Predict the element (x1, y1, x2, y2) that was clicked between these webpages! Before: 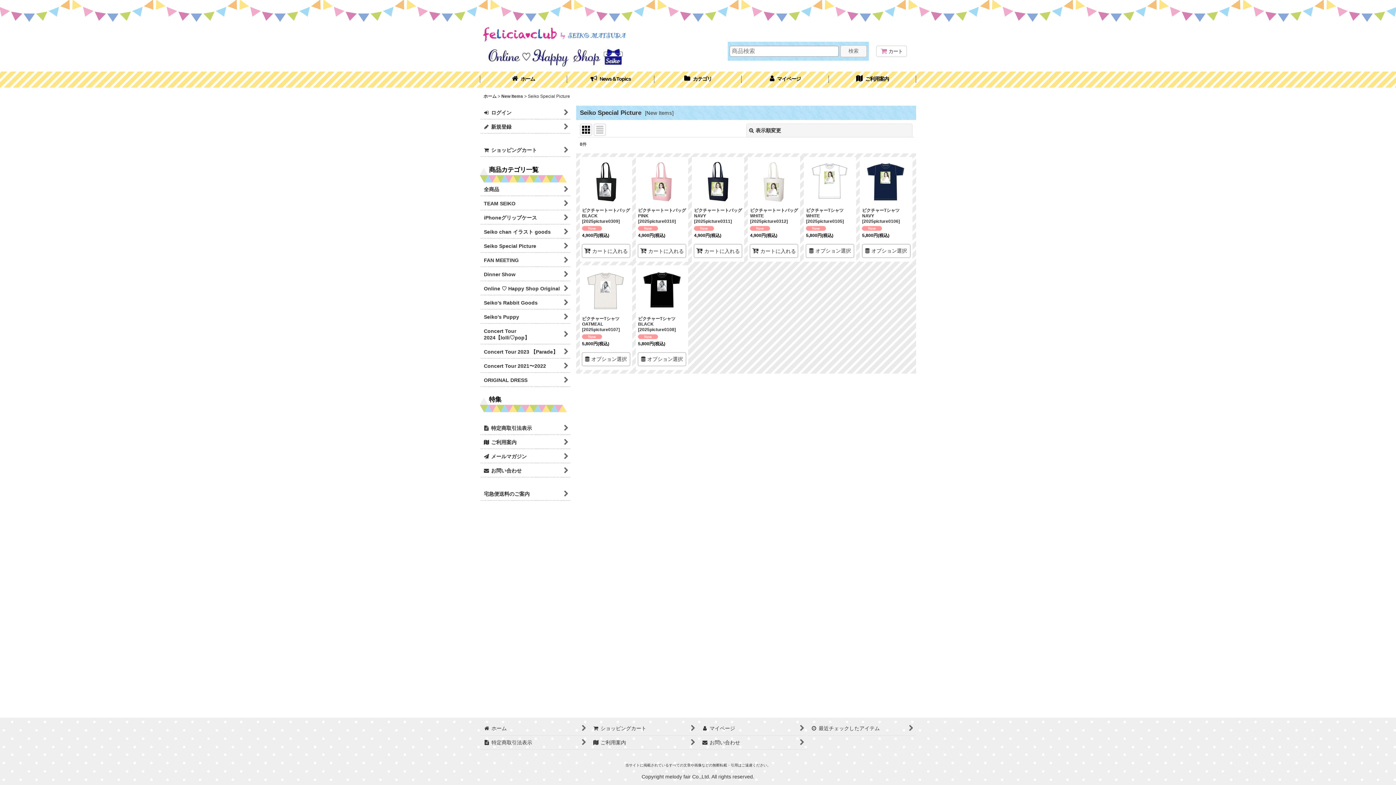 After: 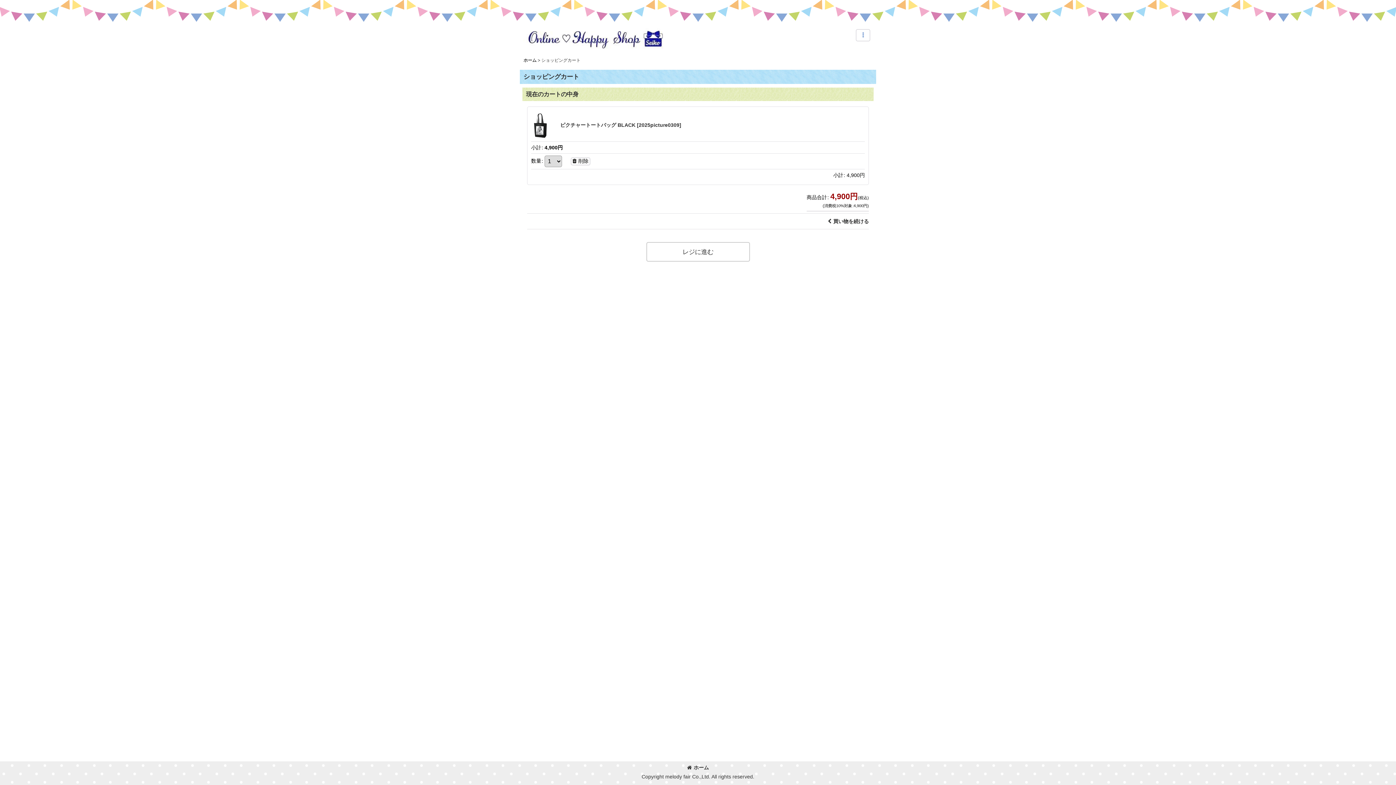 Action: bbox: (581, 244, 630, 258) label: カートに入れる